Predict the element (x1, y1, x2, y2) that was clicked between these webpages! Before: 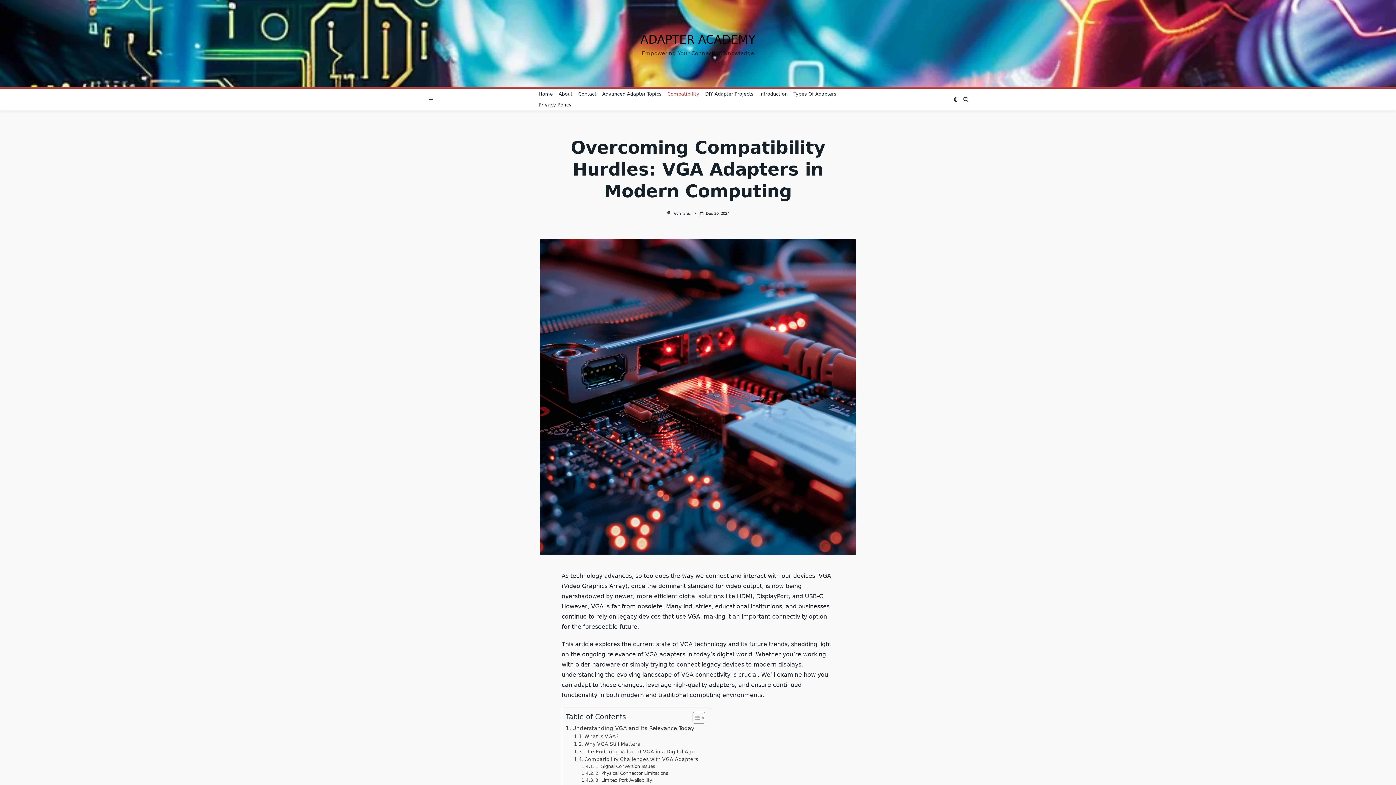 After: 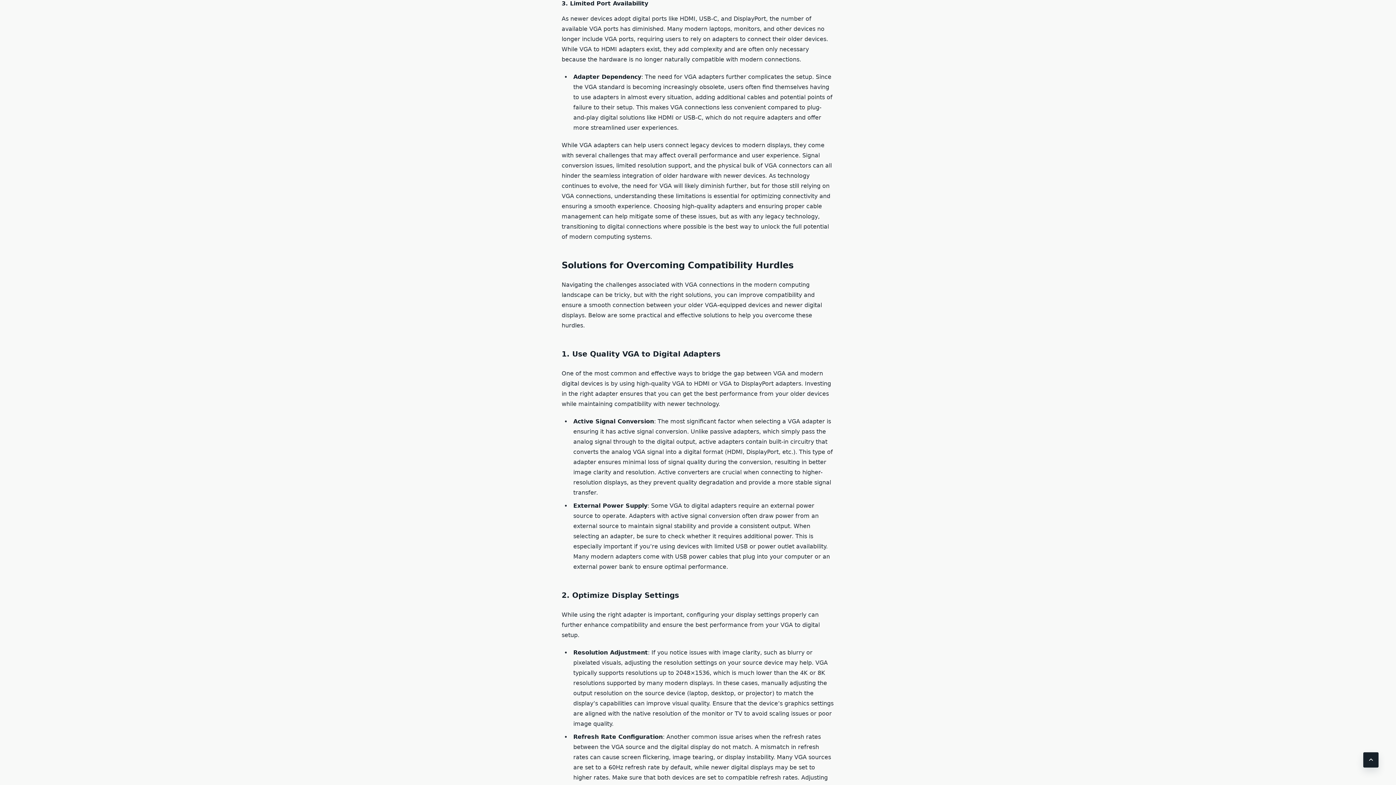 Action: label: 3. Limited Port Availability bbox: (581, 777, 652, 784)